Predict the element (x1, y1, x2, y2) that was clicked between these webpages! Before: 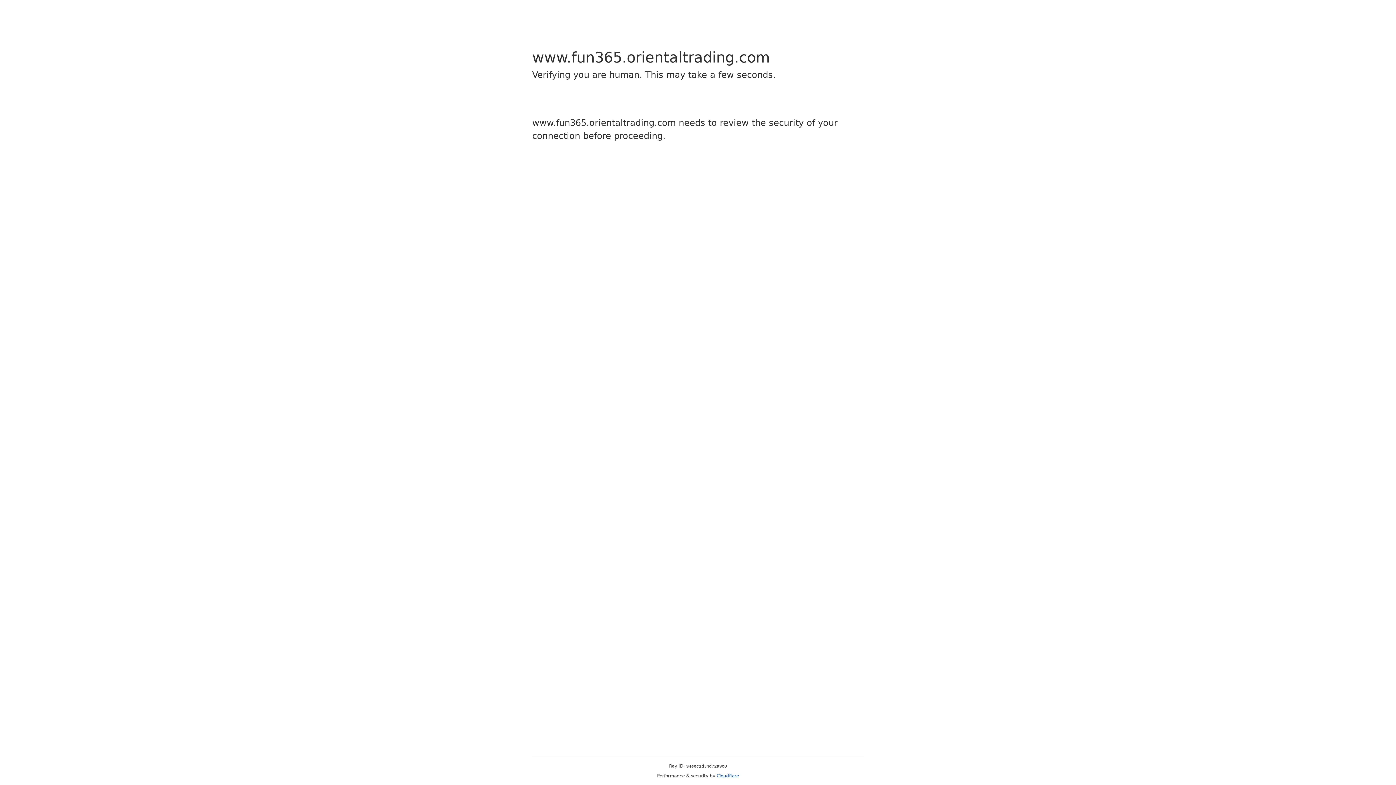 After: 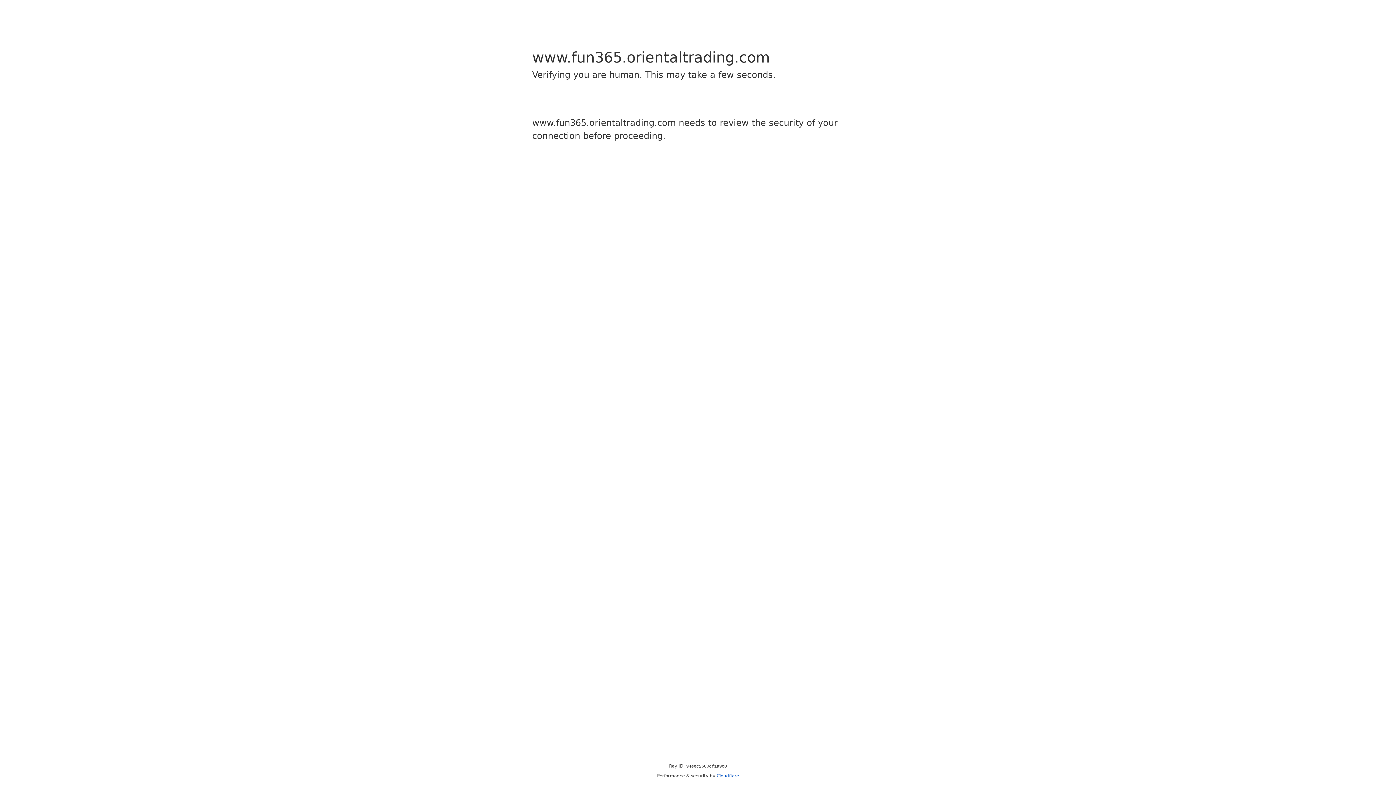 Action: bbox: (716, 773, 739, 778) label: Cloudflare